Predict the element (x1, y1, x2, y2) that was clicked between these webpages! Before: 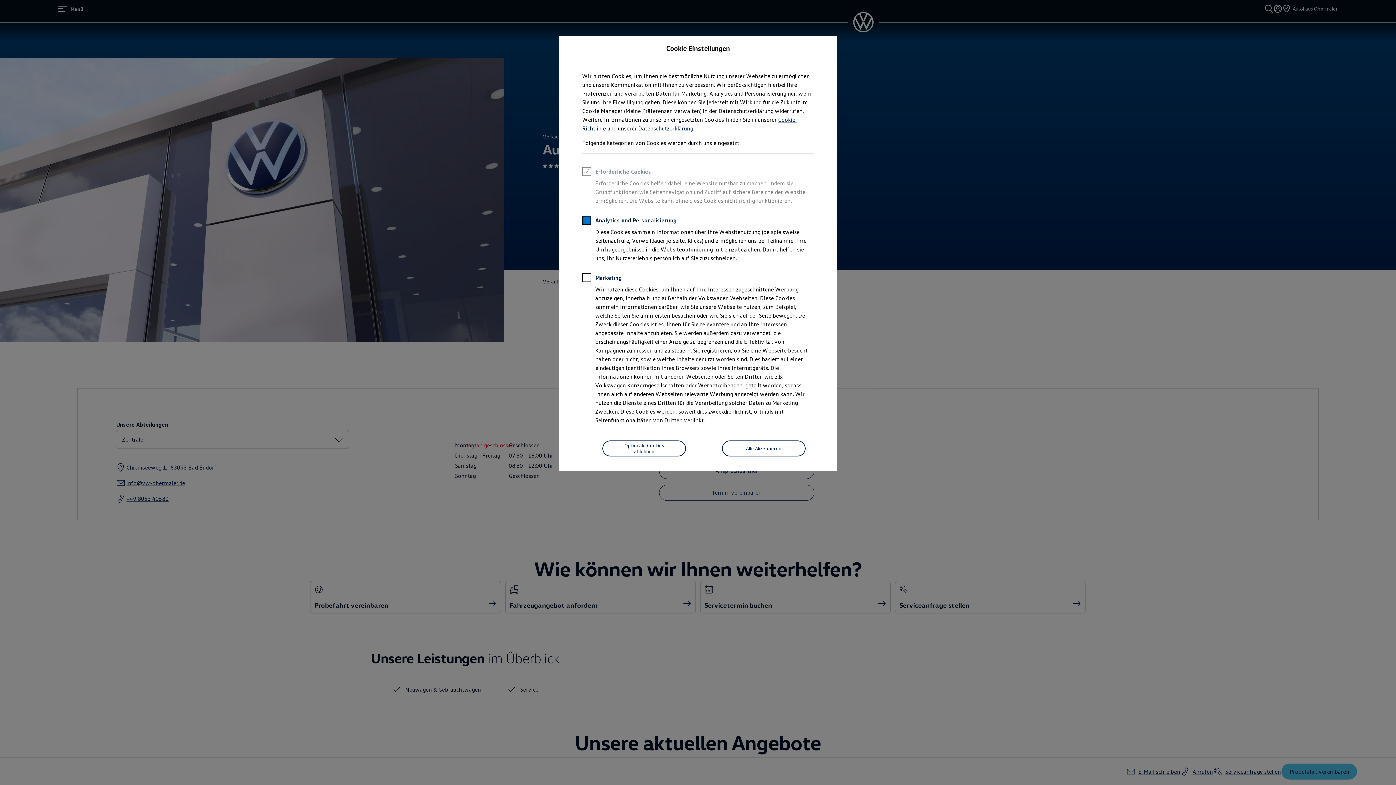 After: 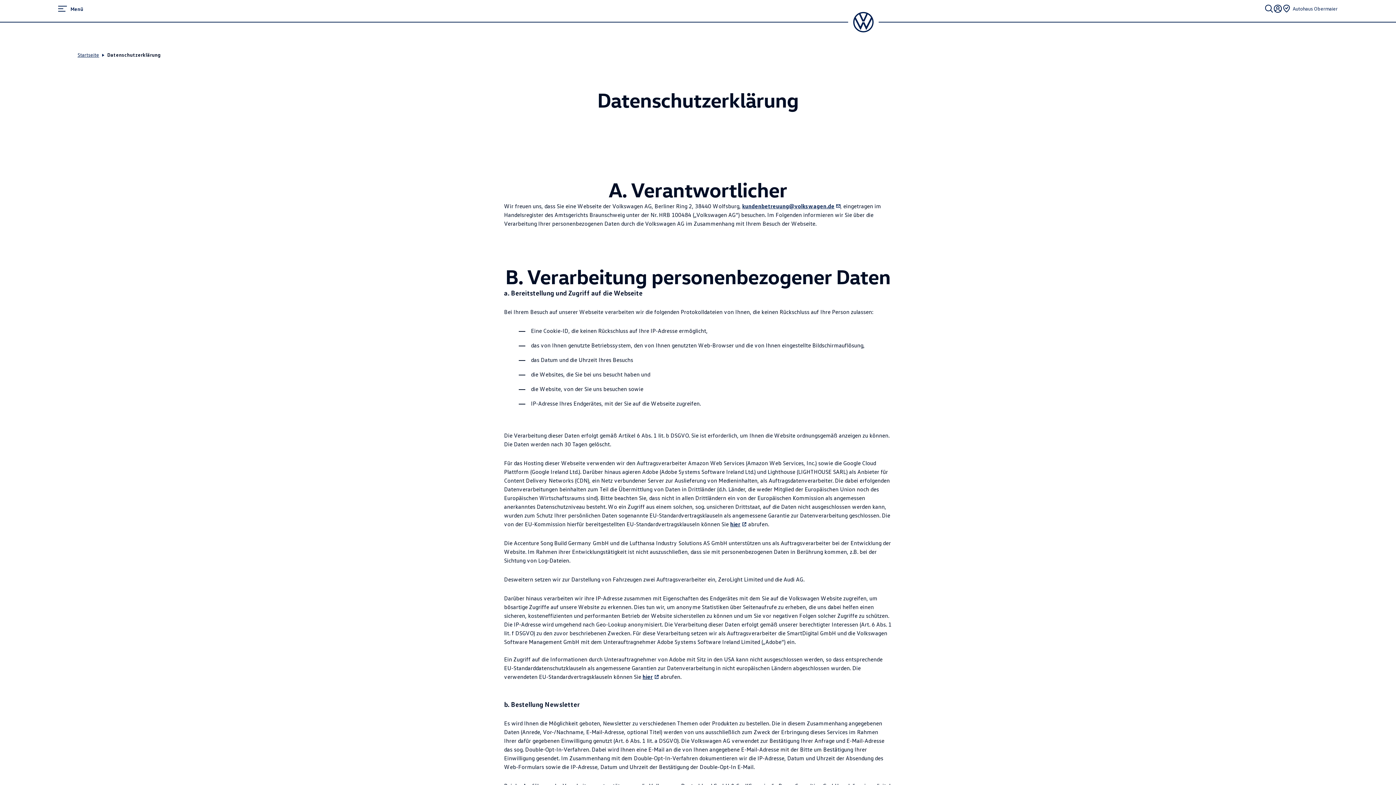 Action: bbox: (638, 124, 693, 132) label: Datenschutzerklärung